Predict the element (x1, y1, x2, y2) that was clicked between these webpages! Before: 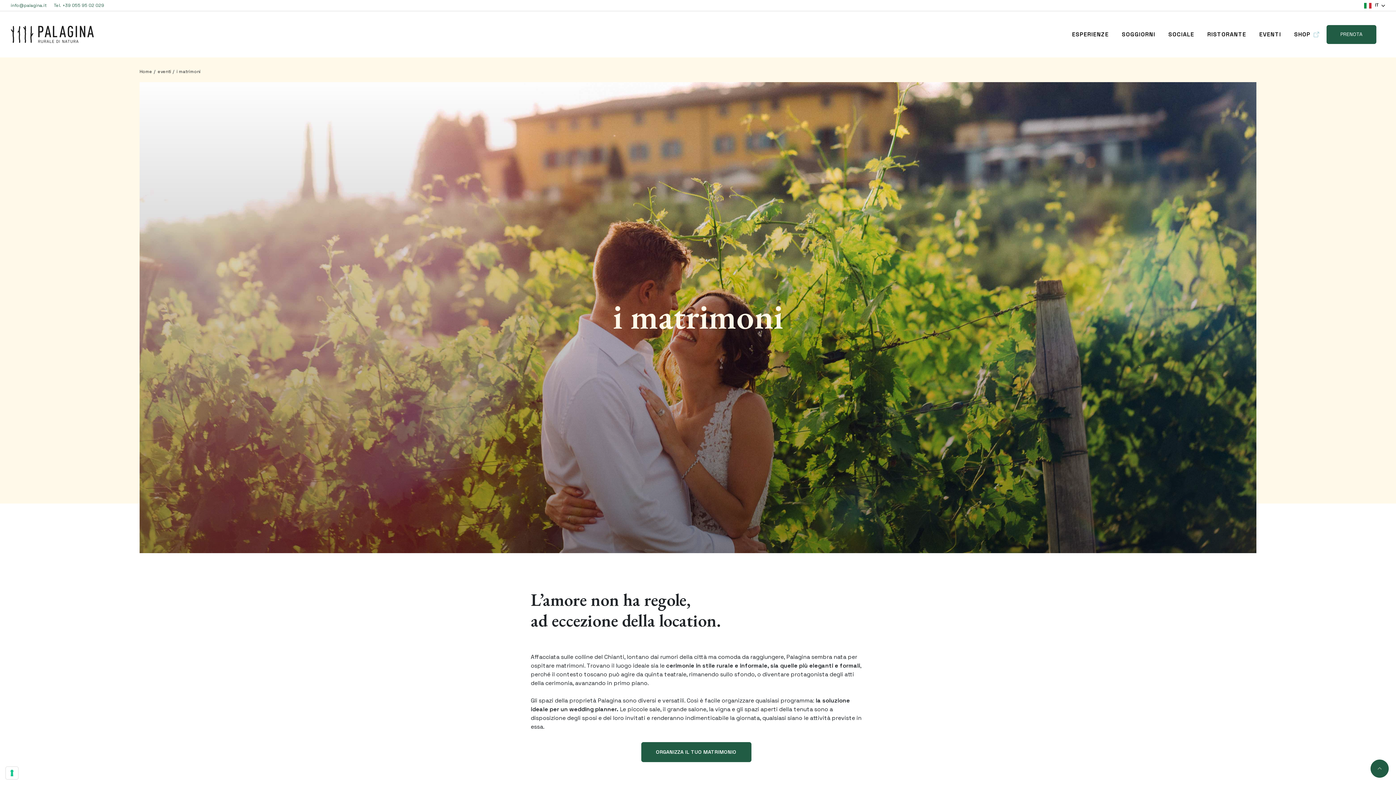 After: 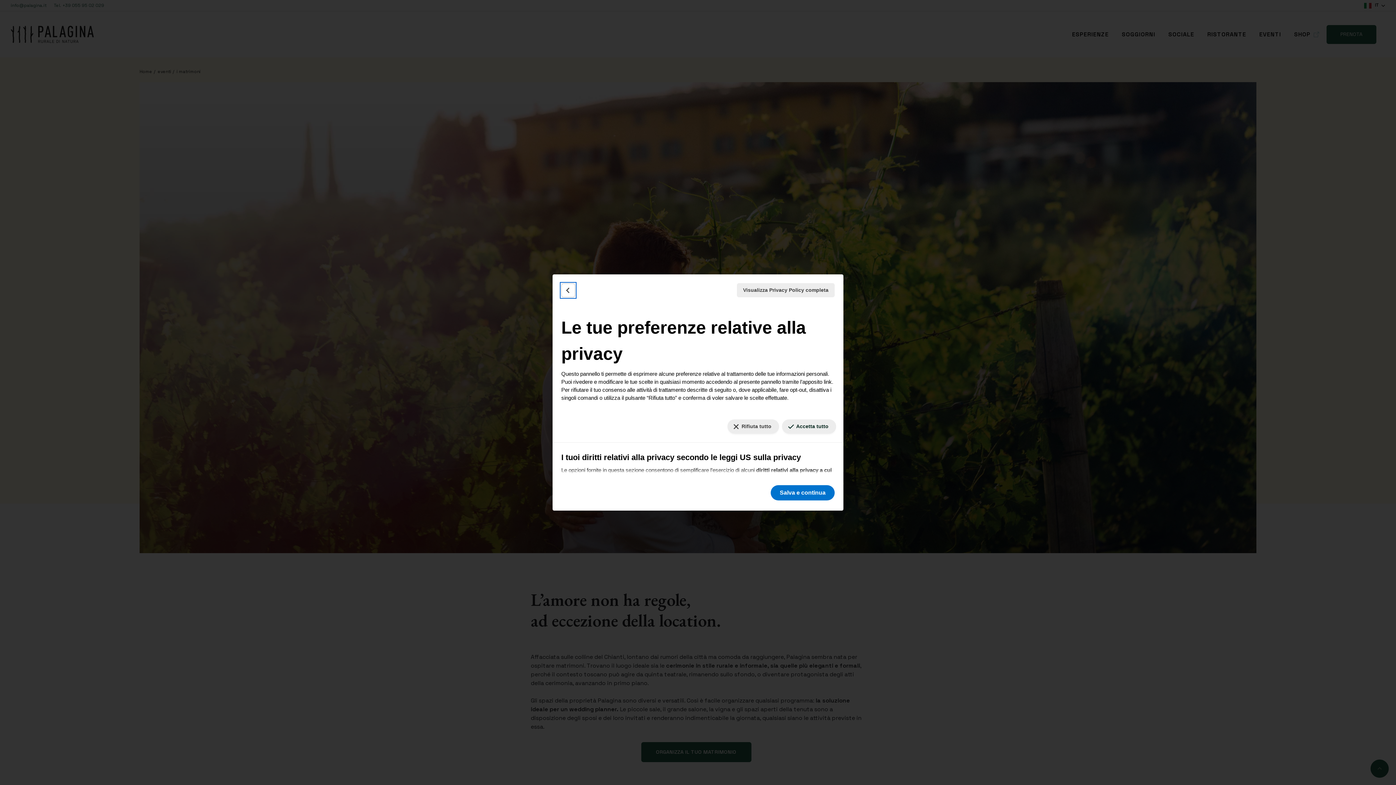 Action: bbox: (5, 767, 18, 779) label: Le tue preferenze relative al consenso per le tecnologie di tracciamento